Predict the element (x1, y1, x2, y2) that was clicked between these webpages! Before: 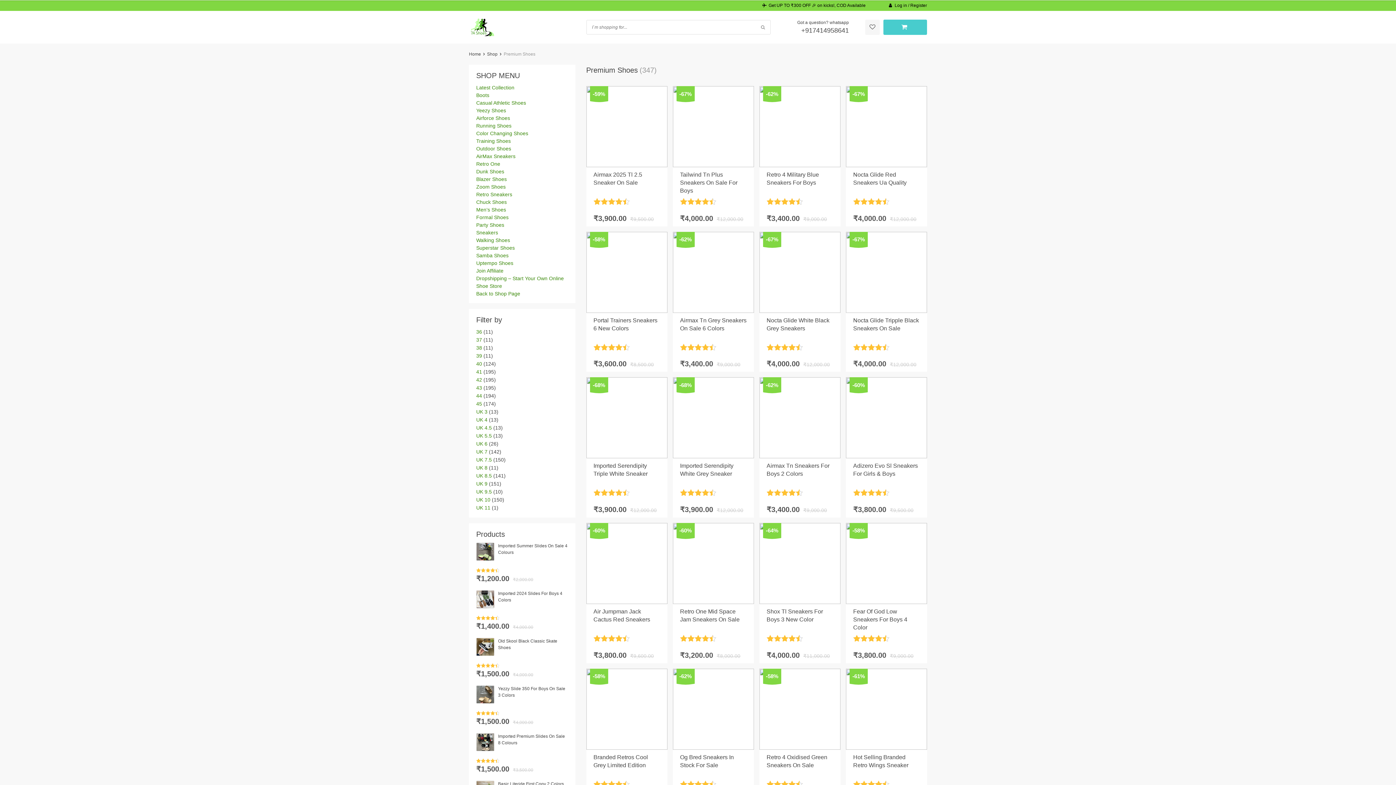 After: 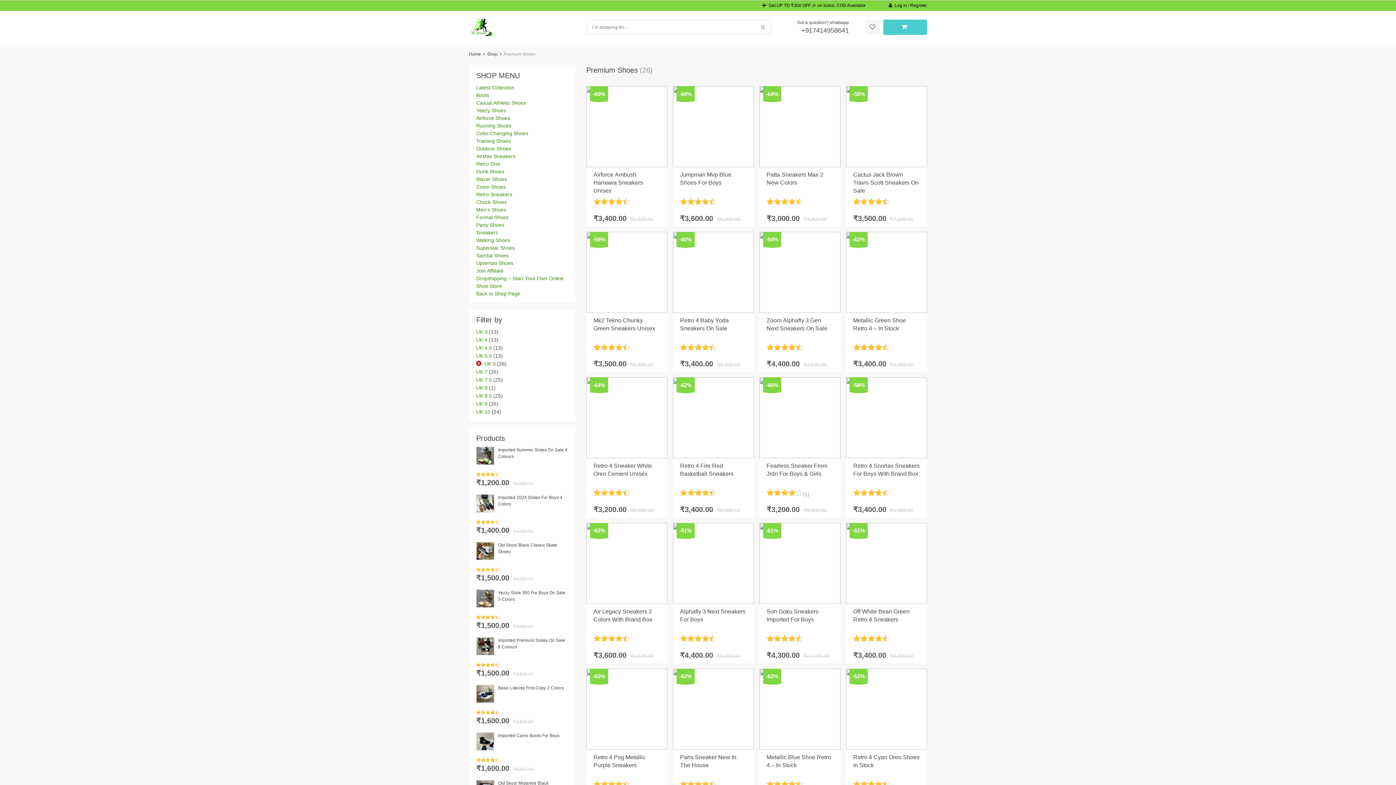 Action: bbox: (476, 440, 487, 447) label: UK 6